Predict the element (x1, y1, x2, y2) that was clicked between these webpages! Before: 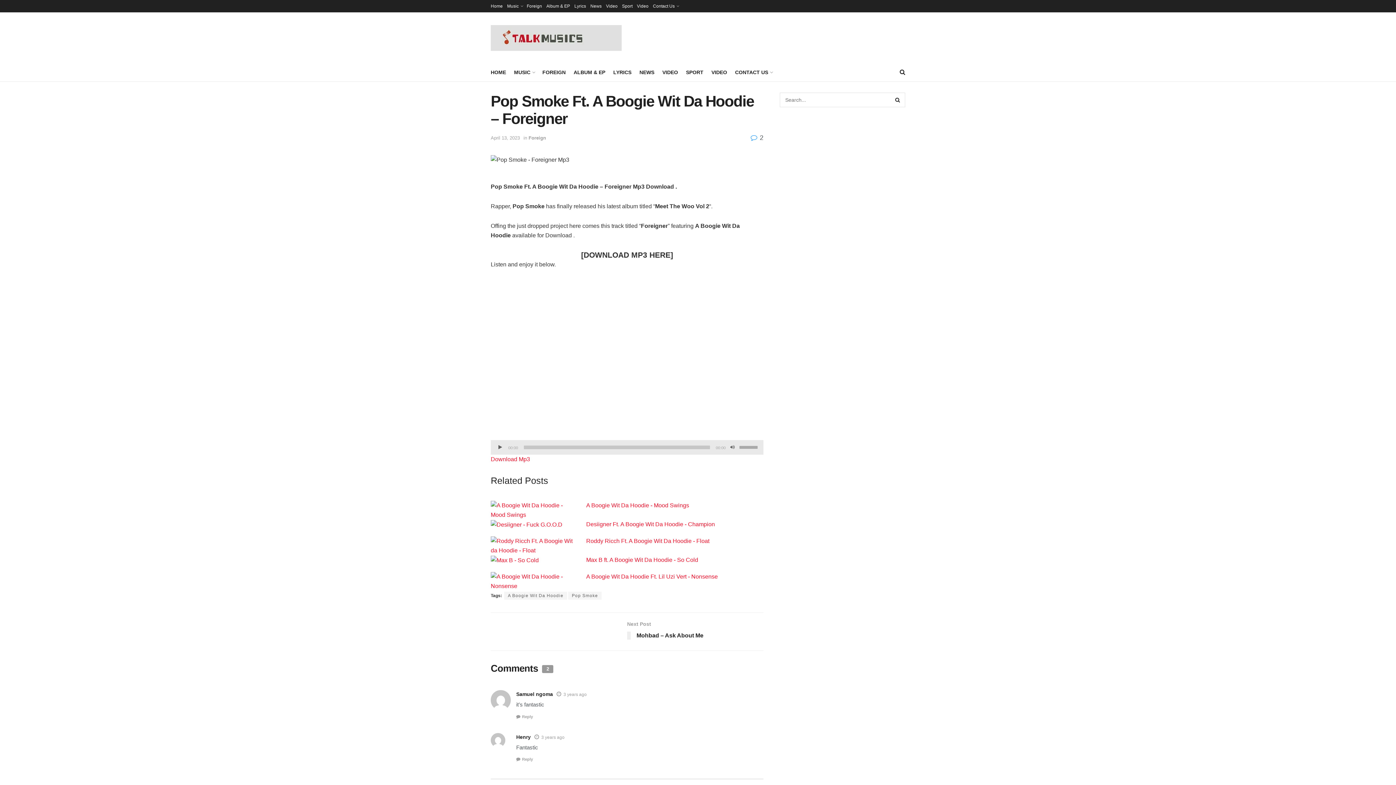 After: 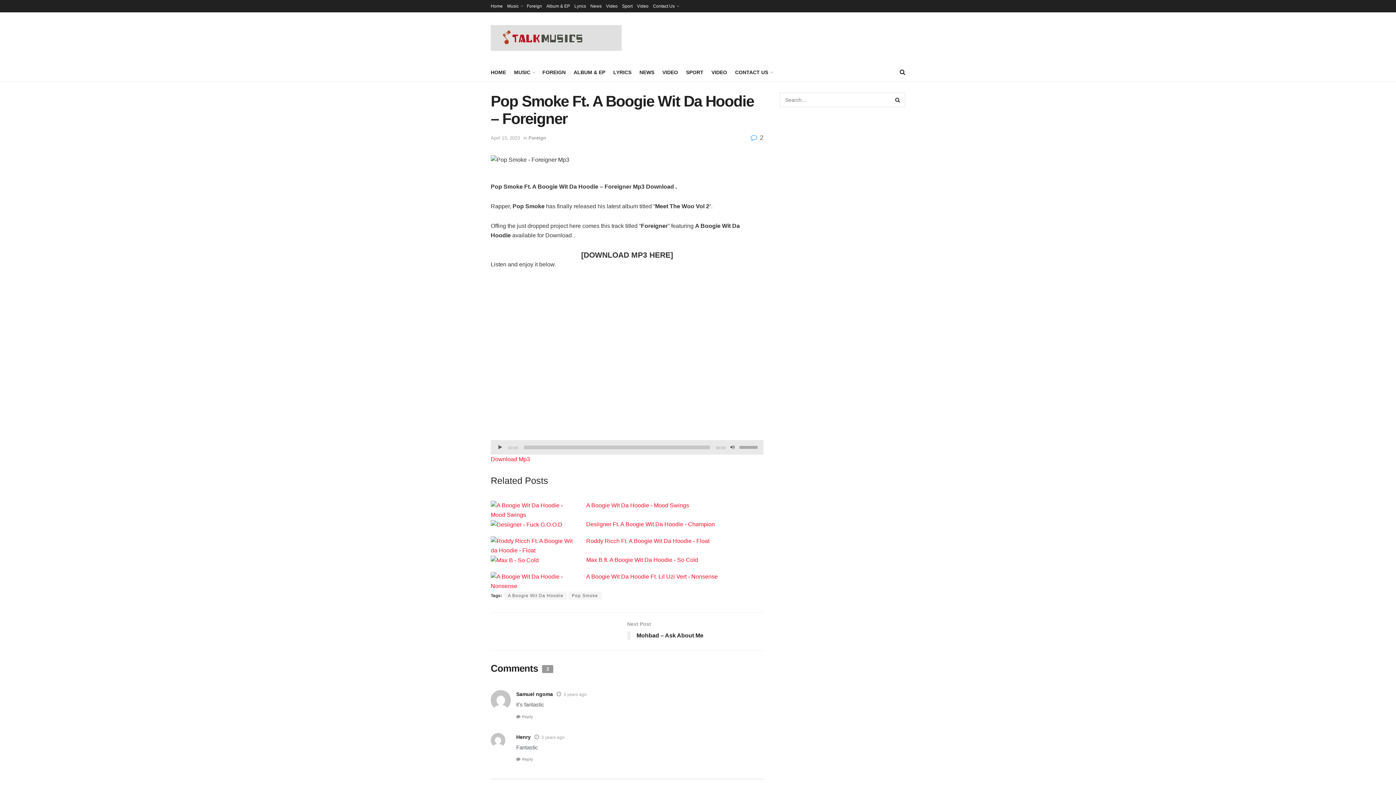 Action: bbox: (496, 443, 504, 451) label: Play